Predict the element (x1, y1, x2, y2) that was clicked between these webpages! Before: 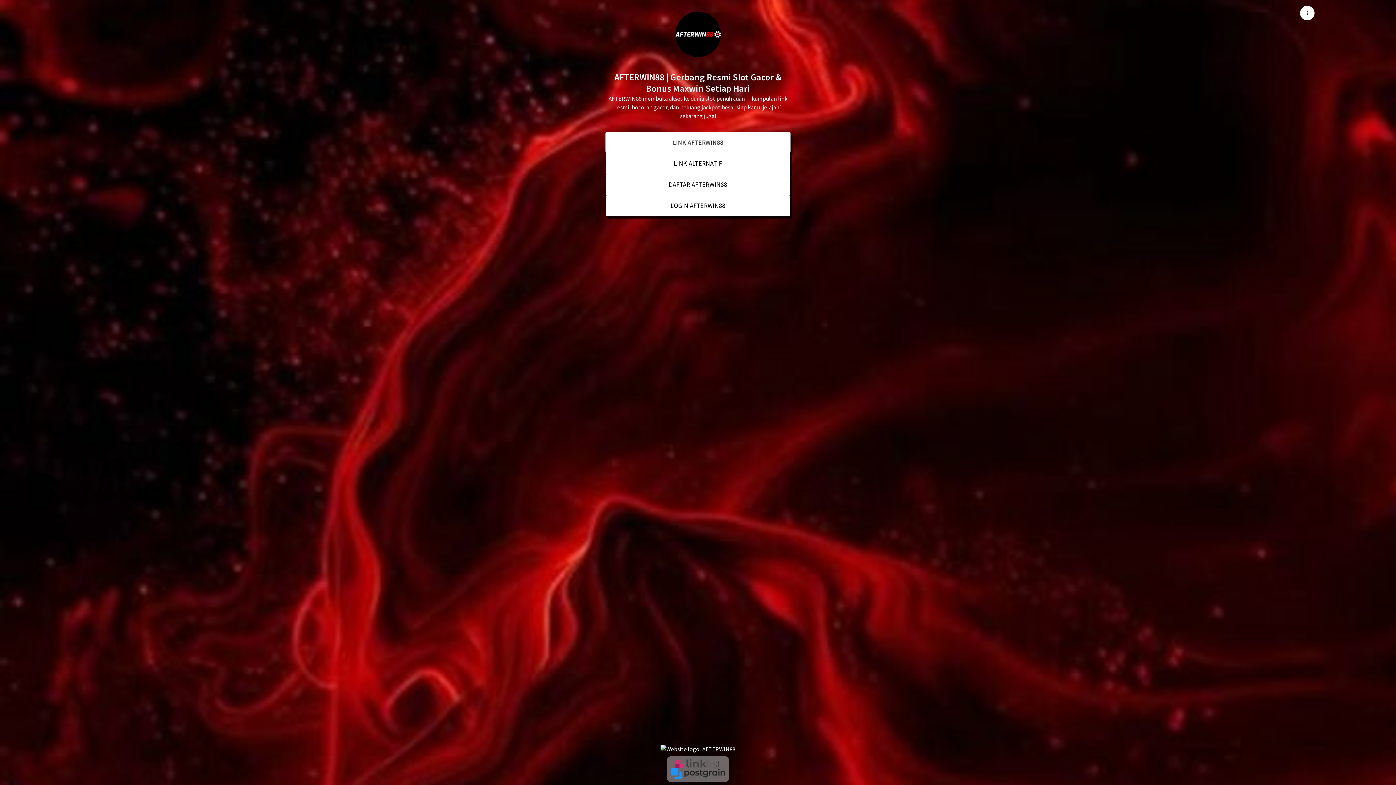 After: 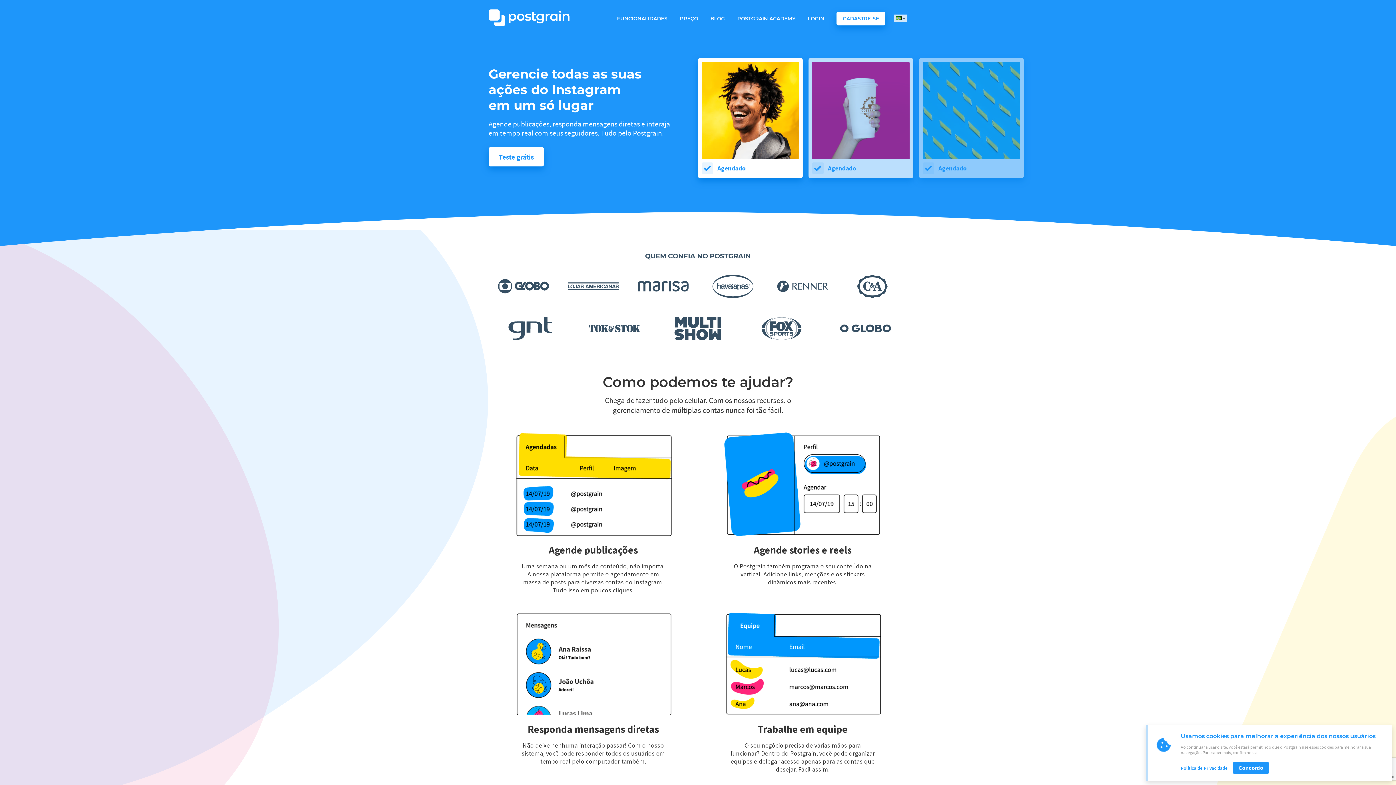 Action: bbox: (670, 768, 725, 779) label: Postgrain